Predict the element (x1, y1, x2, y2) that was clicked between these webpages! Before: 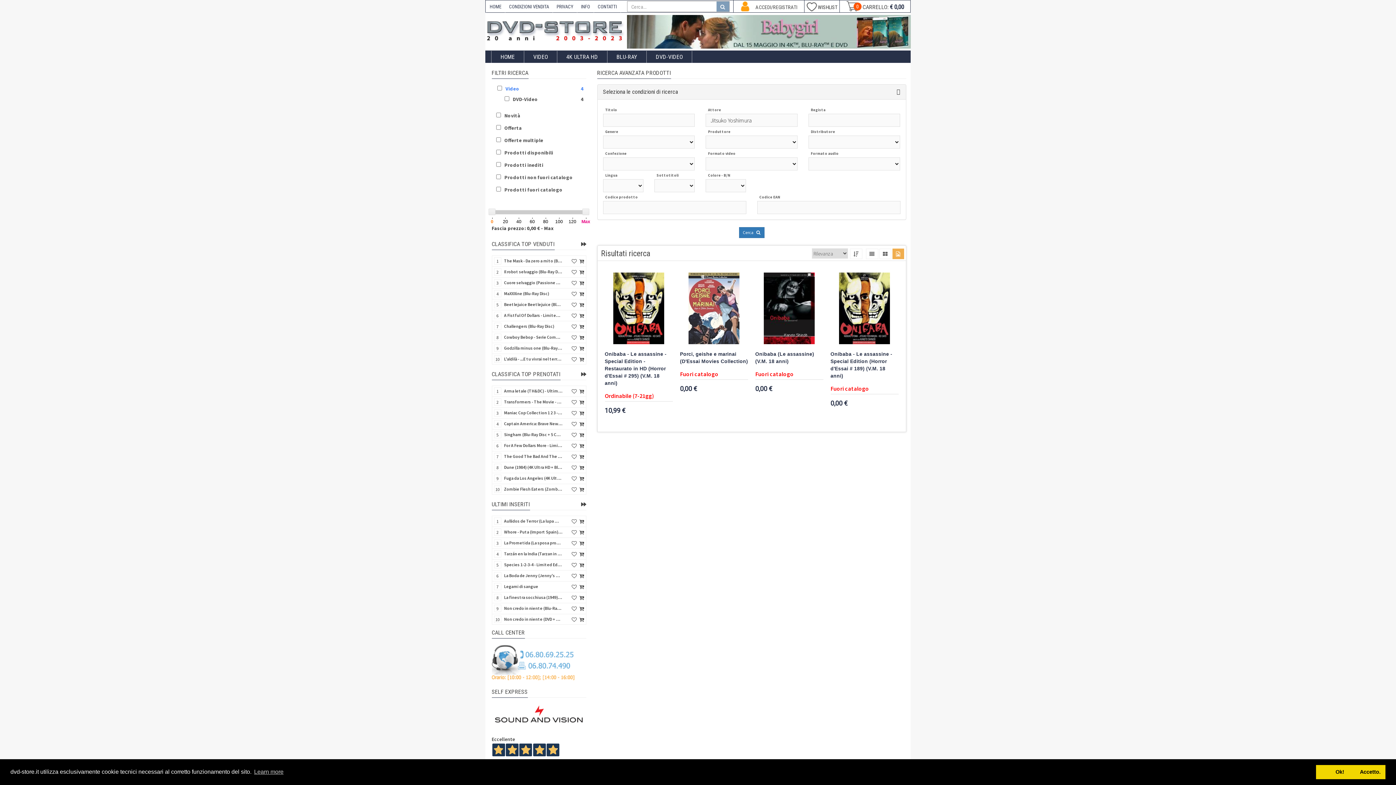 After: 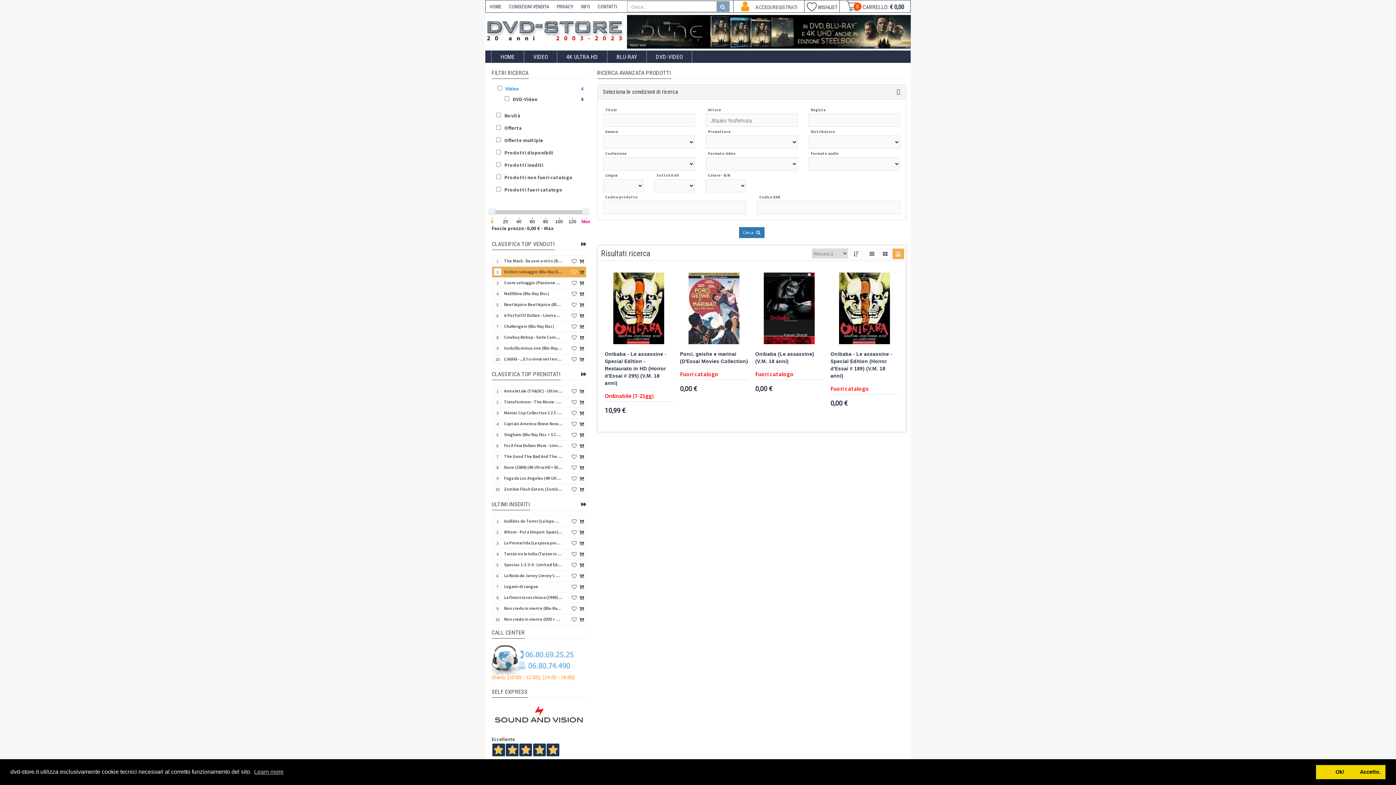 Action: bbox: (571, 267, 577, 277)